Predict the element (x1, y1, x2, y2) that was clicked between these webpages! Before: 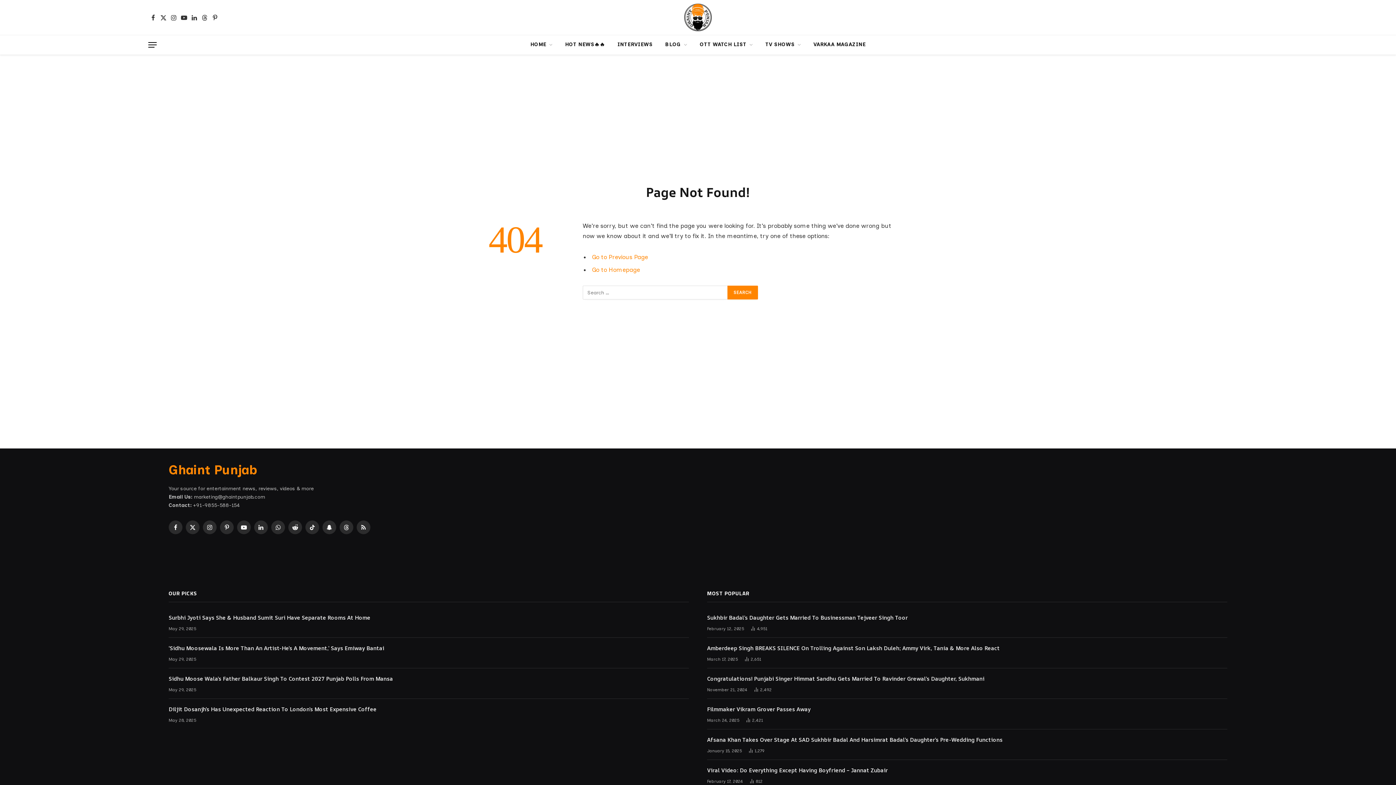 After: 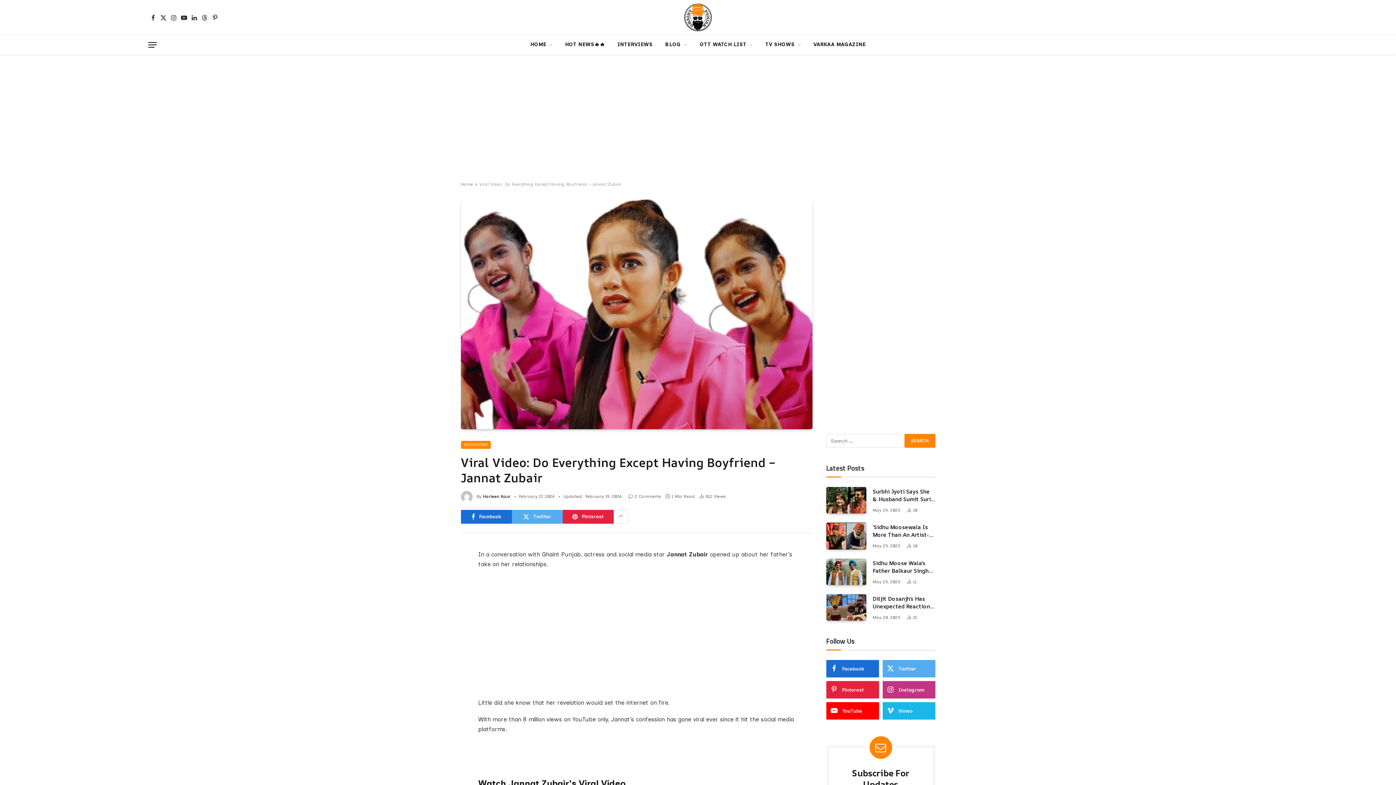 Action: bbox: (707, 766, 1227, 774) label: Viral Video: Do Everything Except Having Boyfriend – Jannat Zubair